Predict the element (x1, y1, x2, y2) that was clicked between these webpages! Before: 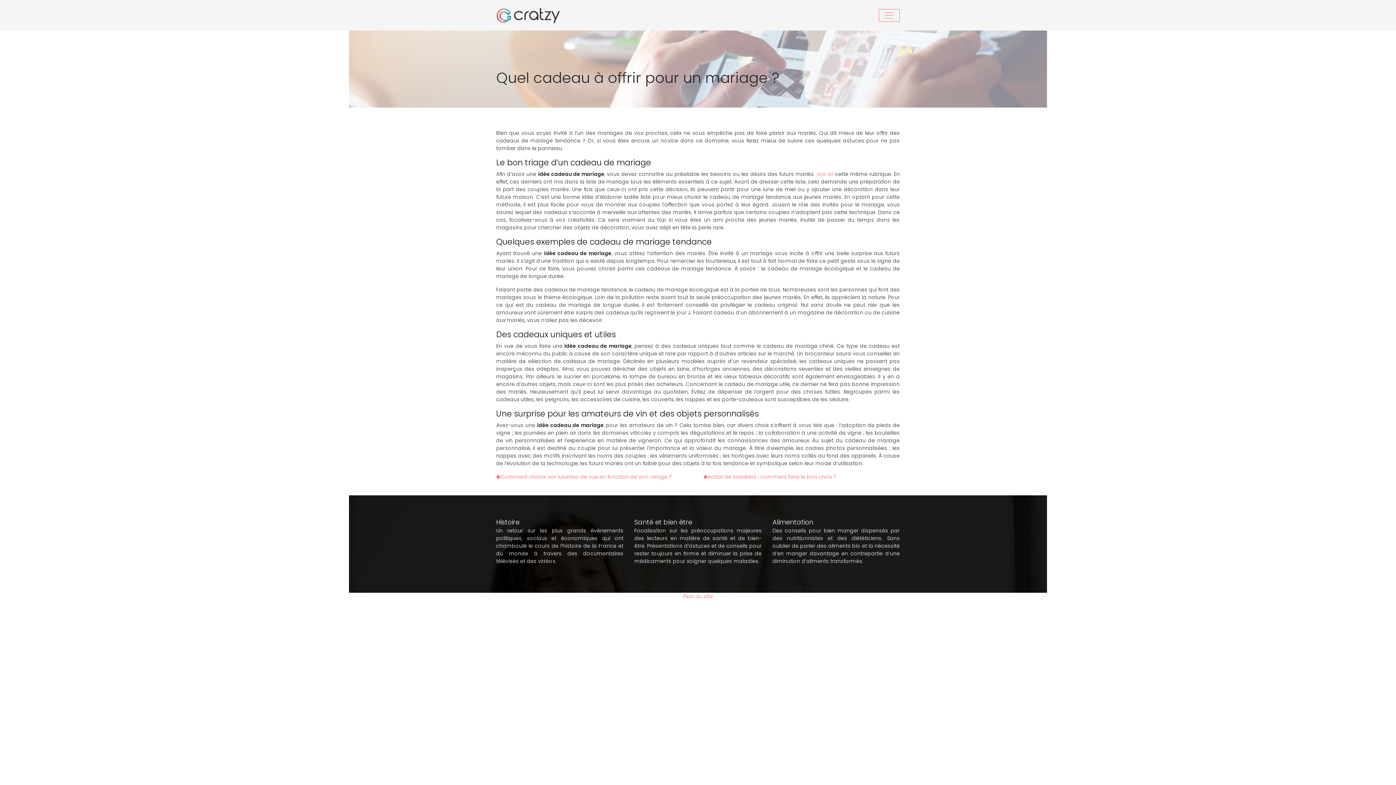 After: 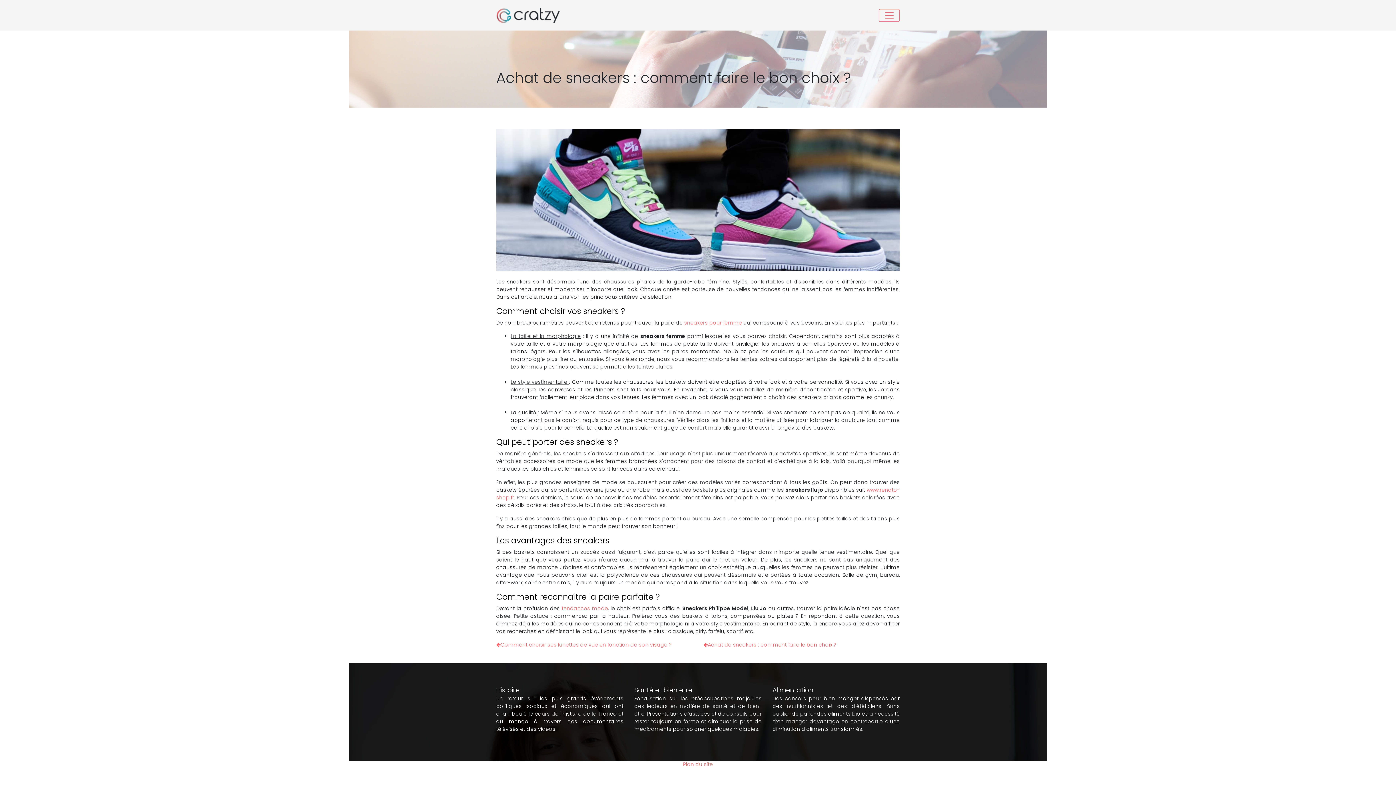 Action: label: Achat de sneakers : comment faire le bon choix ? bbox: (703, 473, 836, 480)